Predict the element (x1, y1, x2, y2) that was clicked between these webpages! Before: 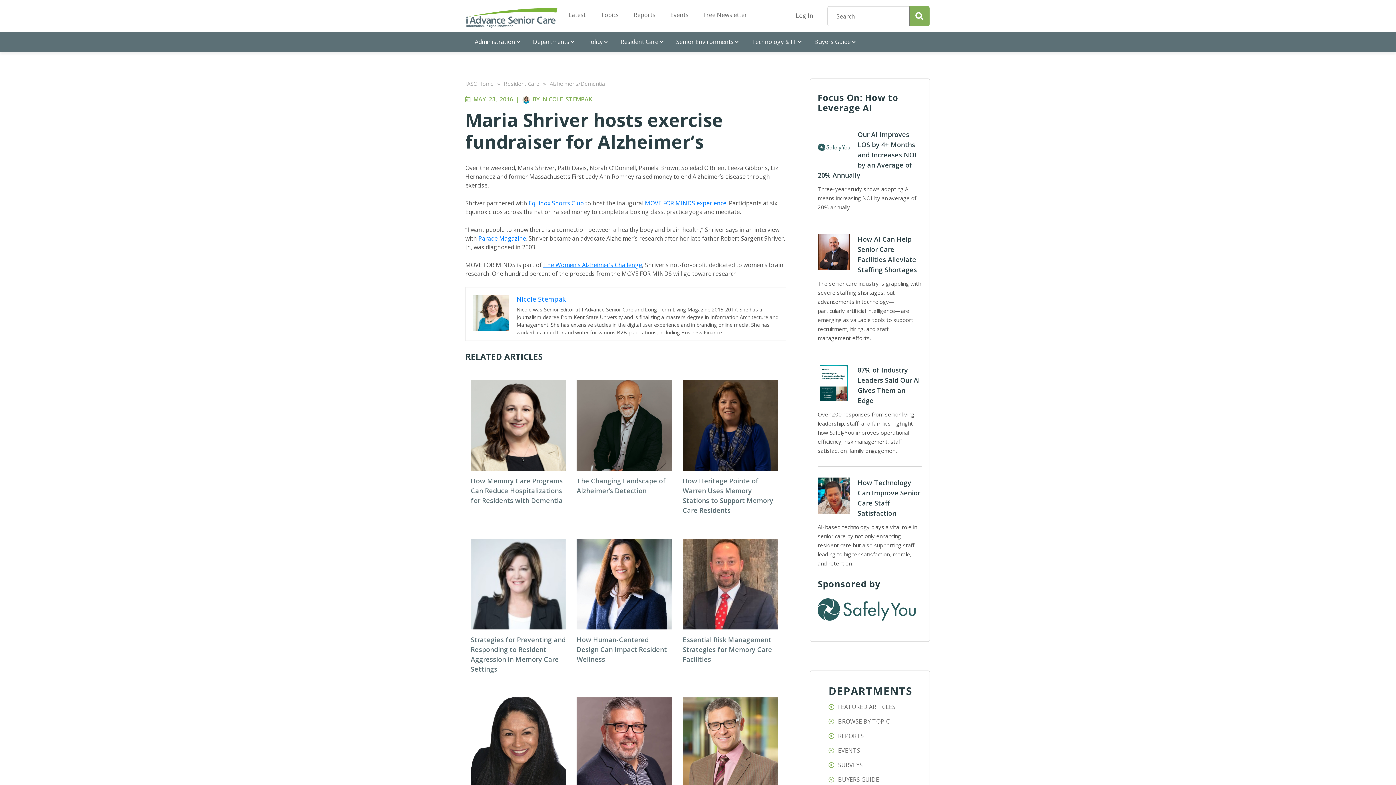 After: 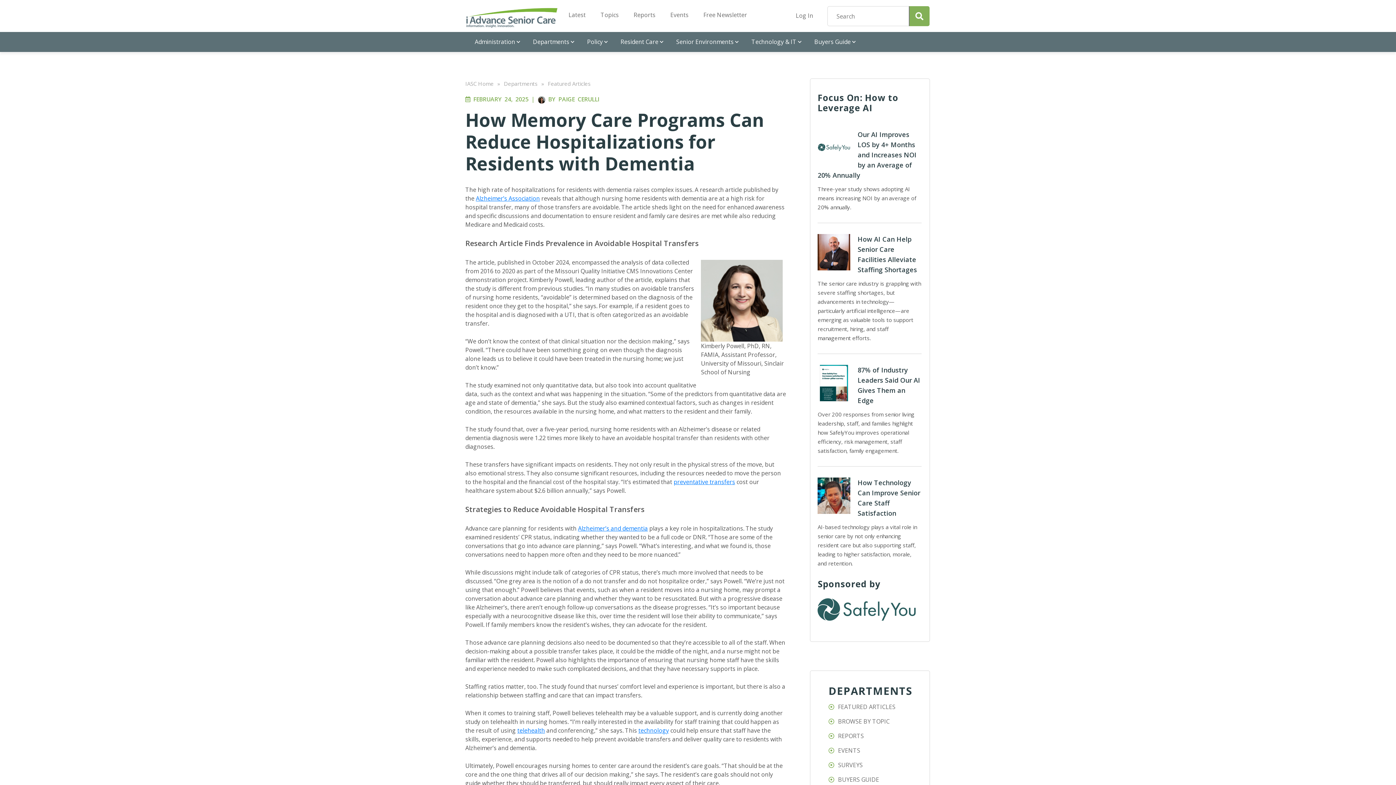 Action: label: How Memory Care Programs Can Reduce Hospitalizations for Residents with Dementia bbox: (470, 476, 562, 505)